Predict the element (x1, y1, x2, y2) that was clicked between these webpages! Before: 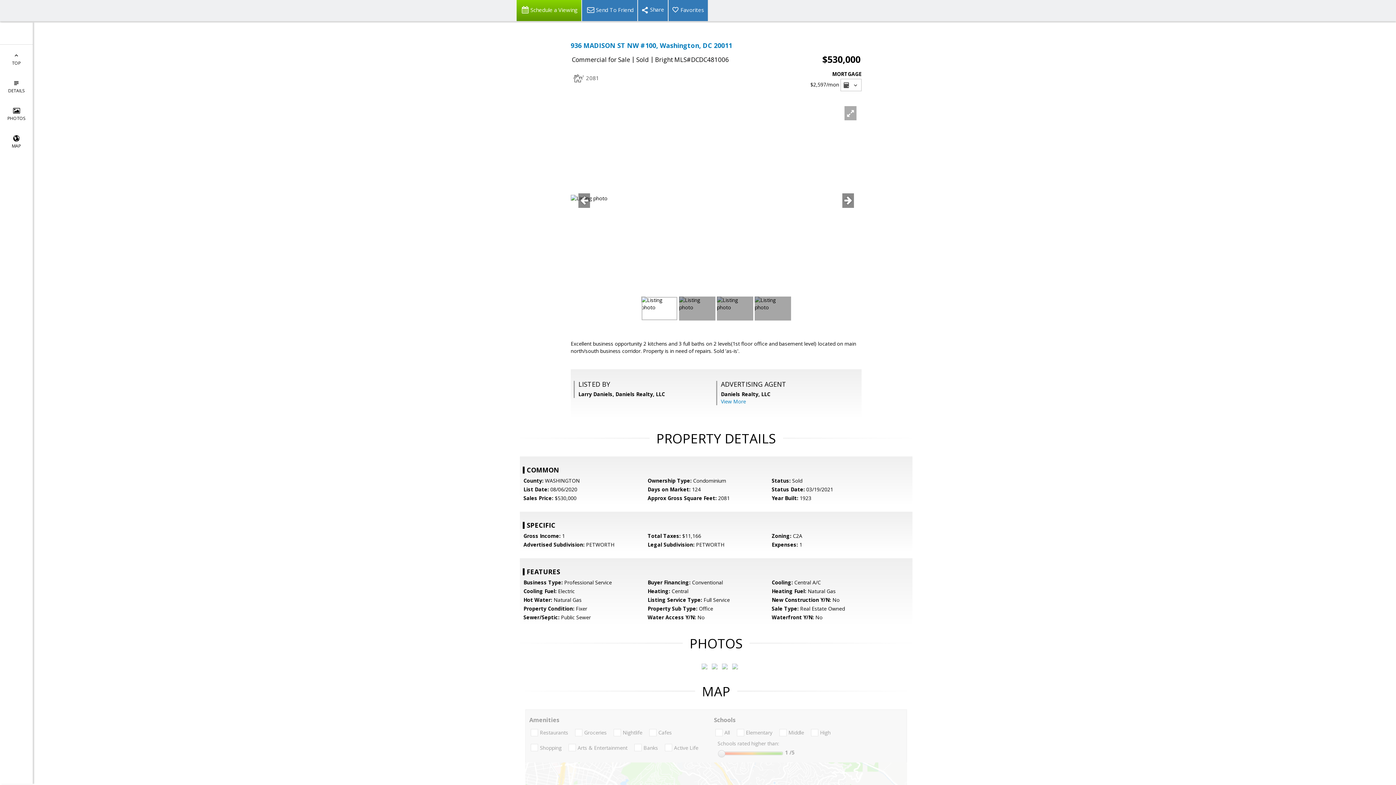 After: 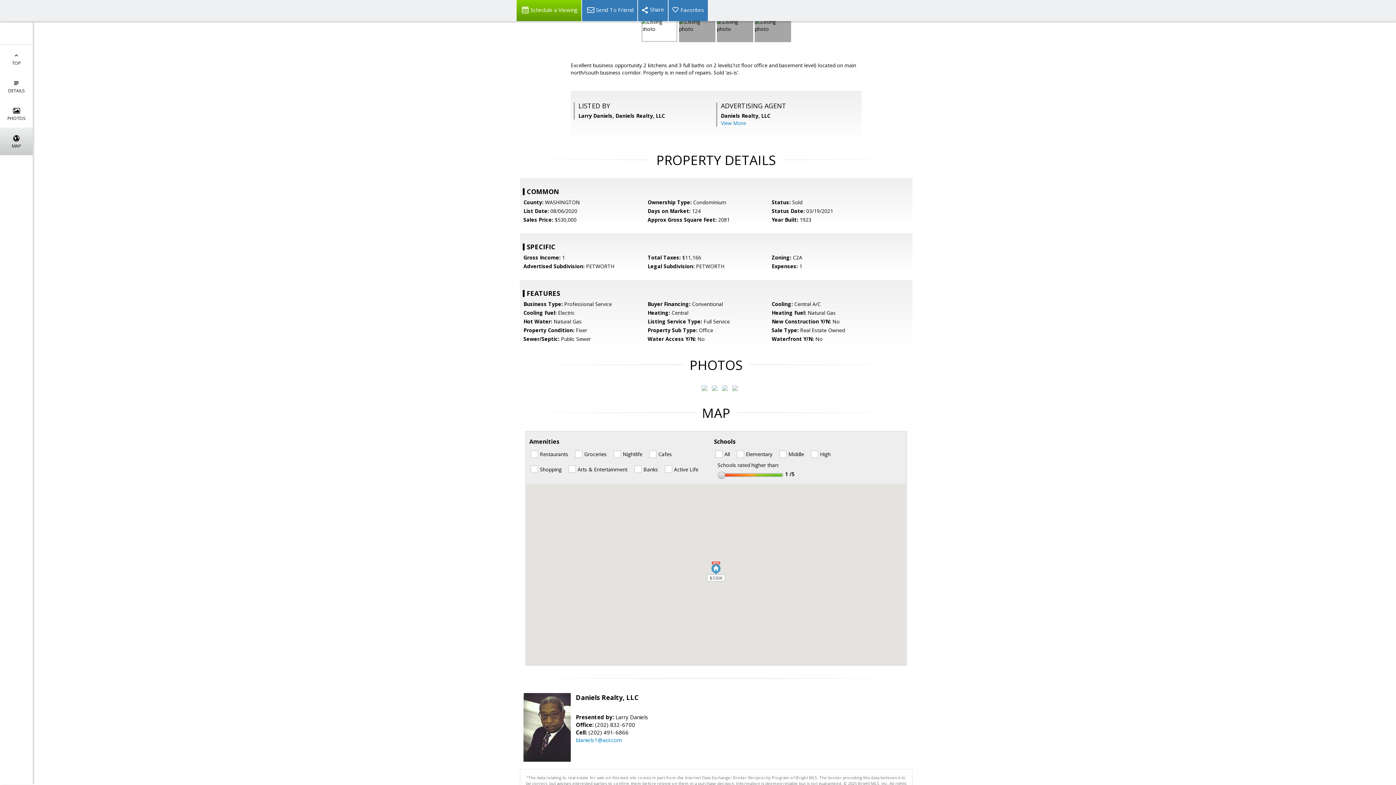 Action: label: 
MAP bbox: (0, 127, 32, 155)